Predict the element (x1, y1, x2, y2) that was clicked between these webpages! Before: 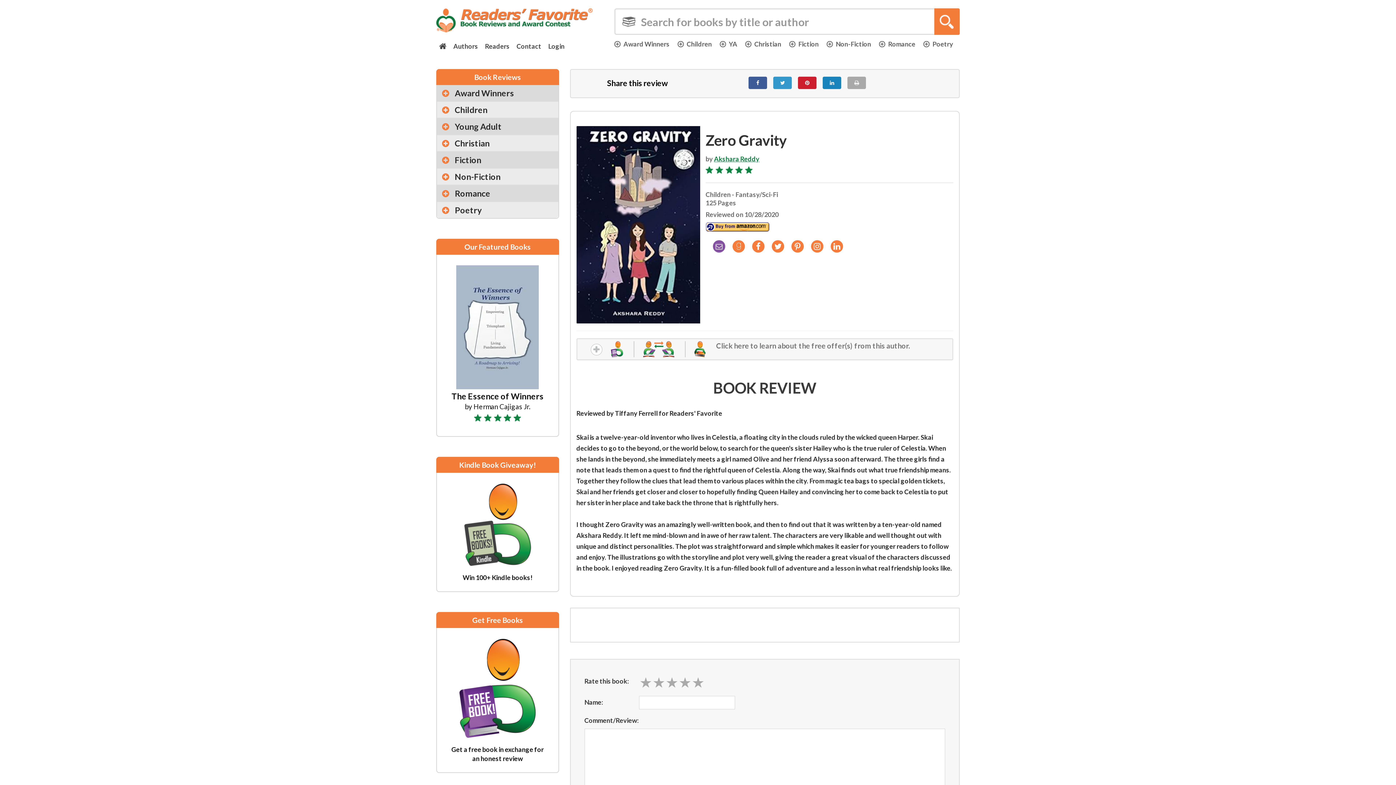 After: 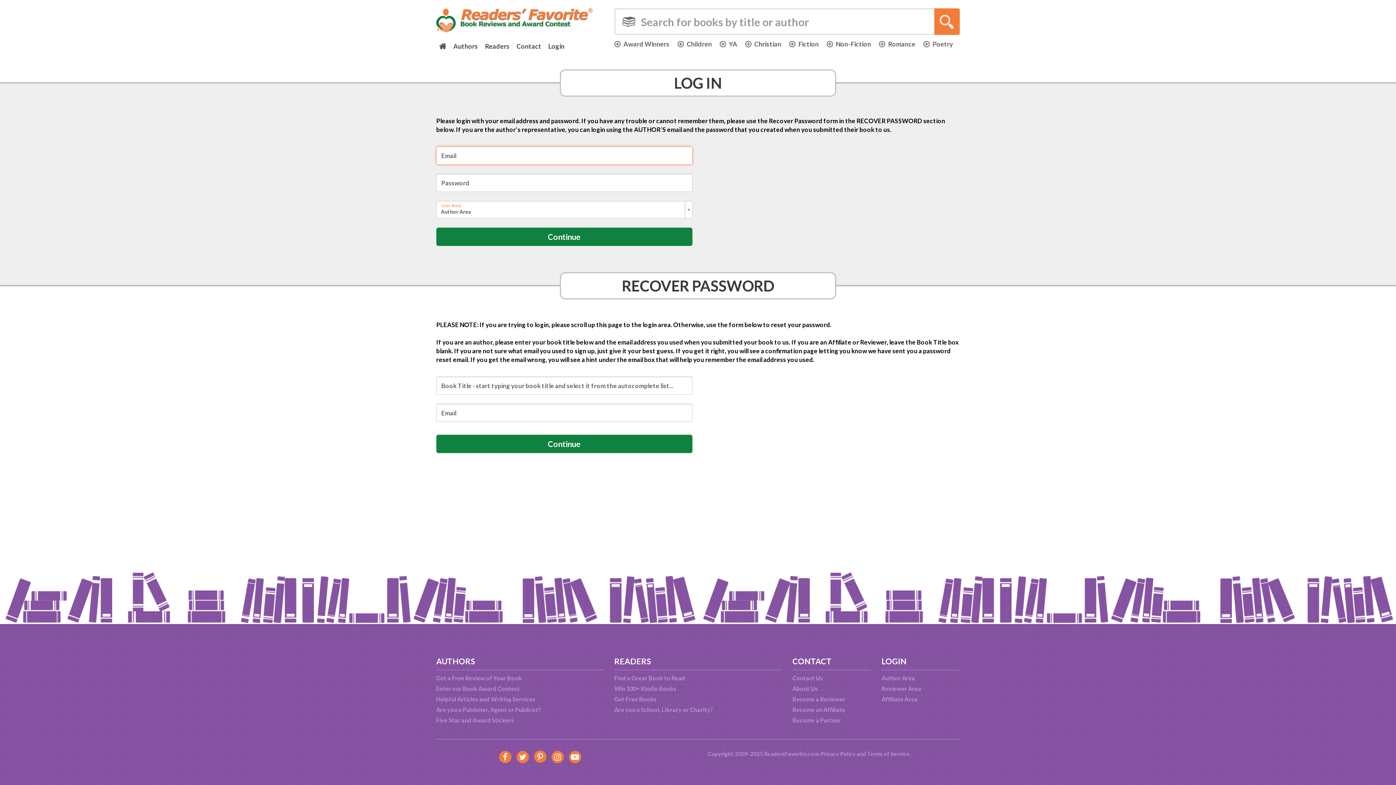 Action: bbox: (545, 40, 567, 51) label: Login